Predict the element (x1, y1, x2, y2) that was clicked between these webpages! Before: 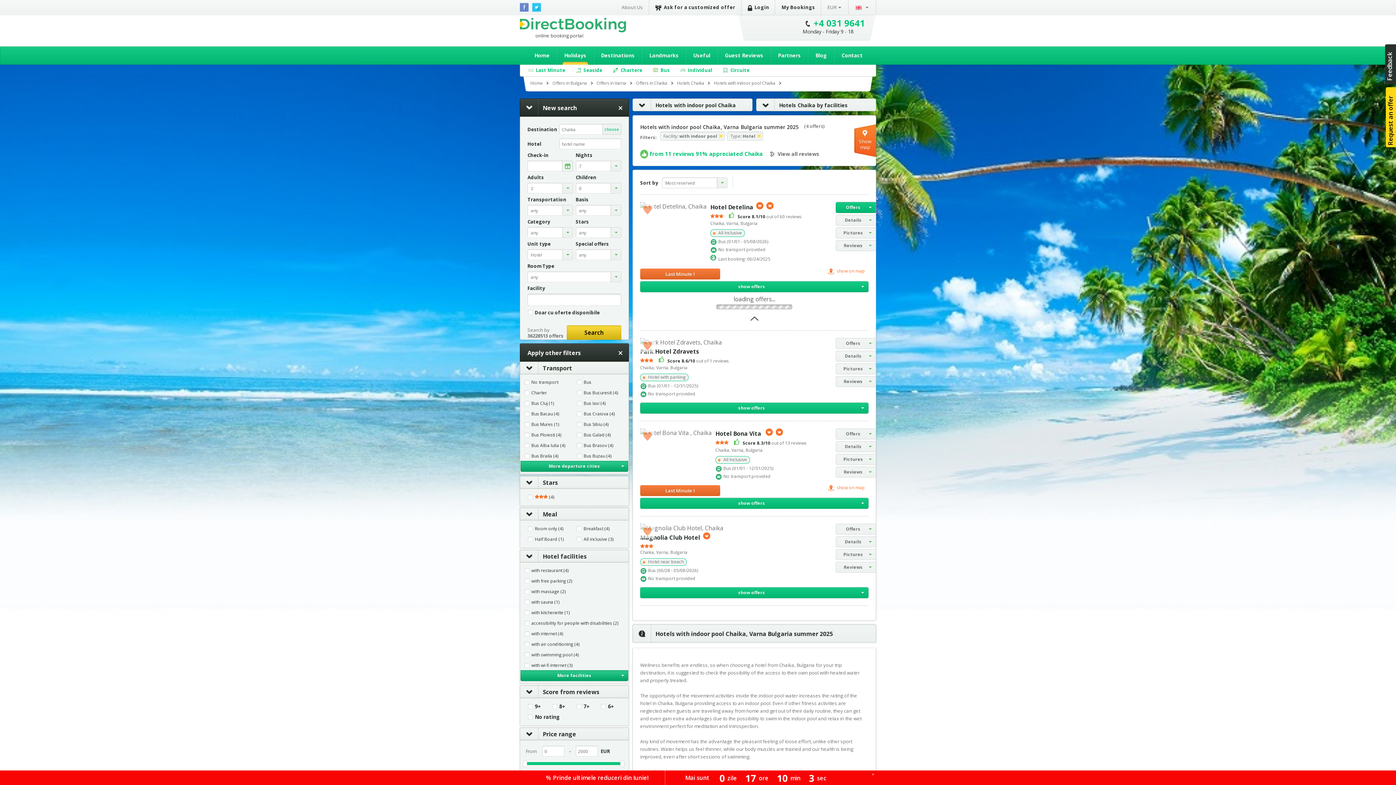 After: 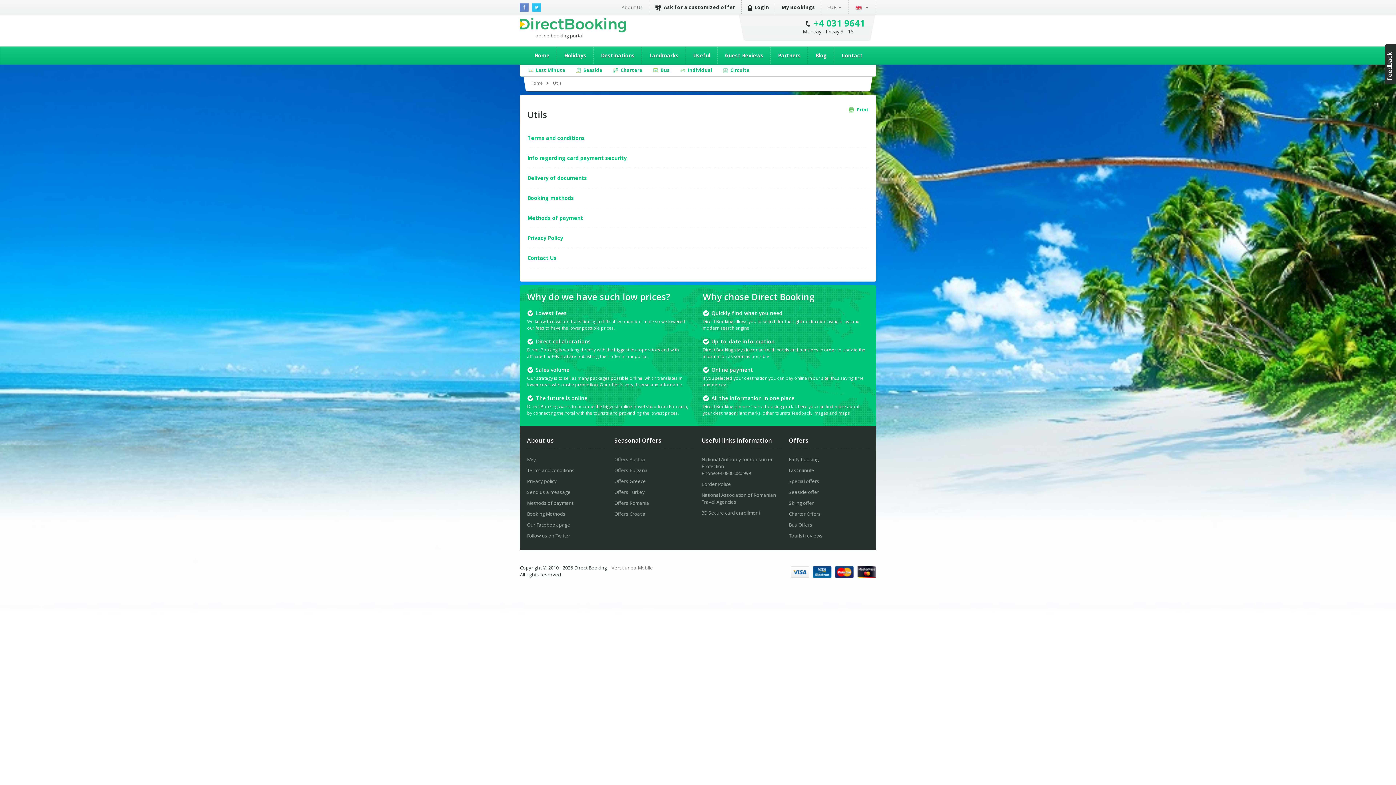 Action: label: Useful bbox: (686, 46, 717, 64)